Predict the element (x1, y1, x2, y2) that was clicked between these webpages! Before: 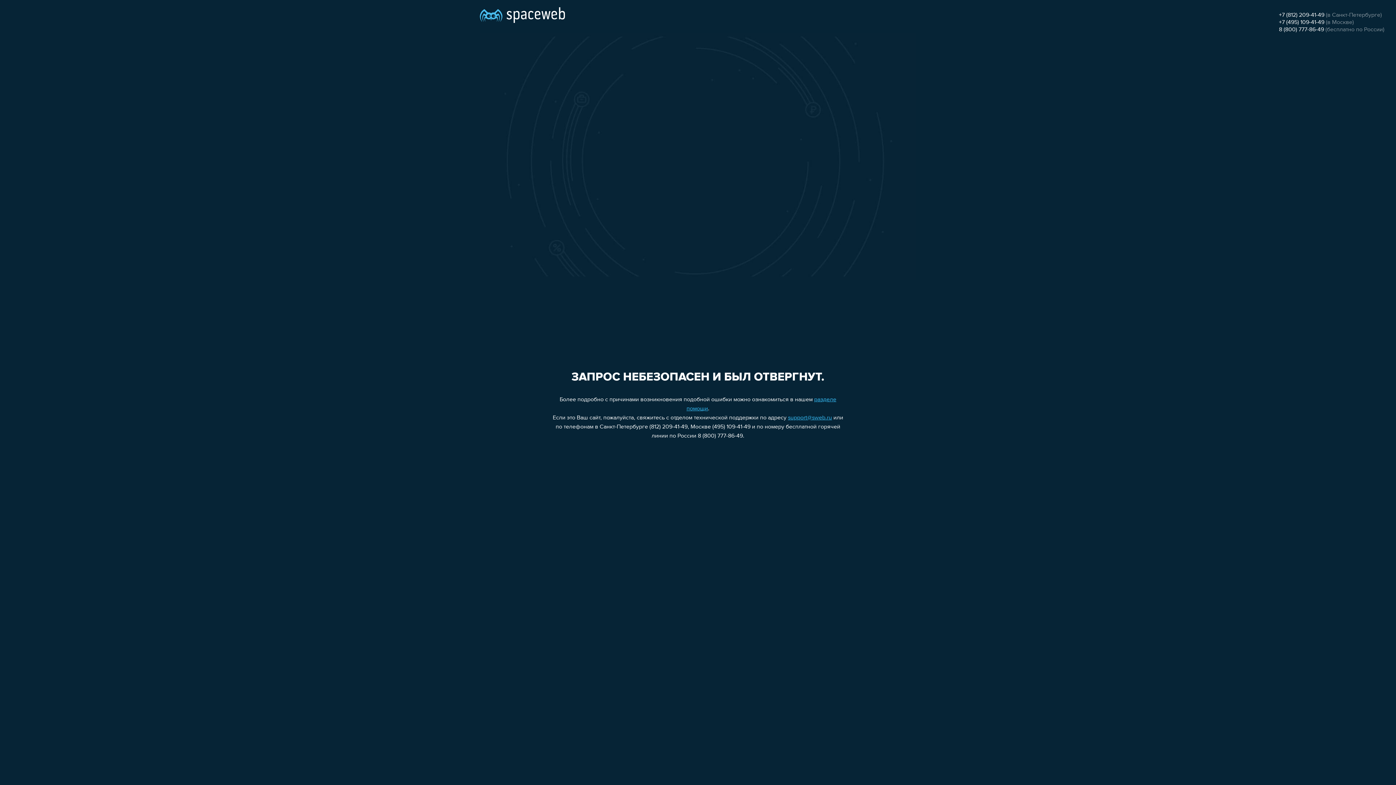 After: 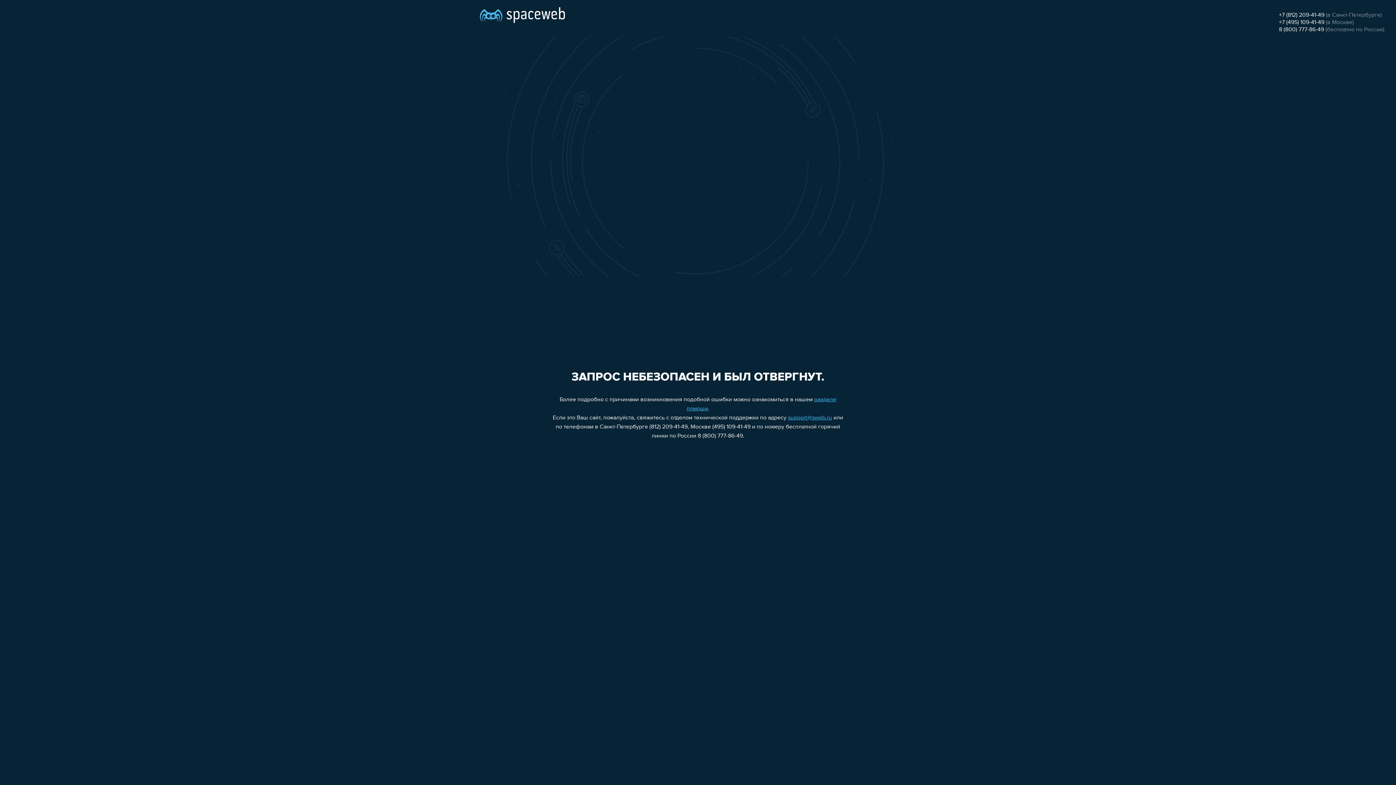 Action: bbox: (1279, 12, 1324, 18) label: +7 (812) 209-41-49